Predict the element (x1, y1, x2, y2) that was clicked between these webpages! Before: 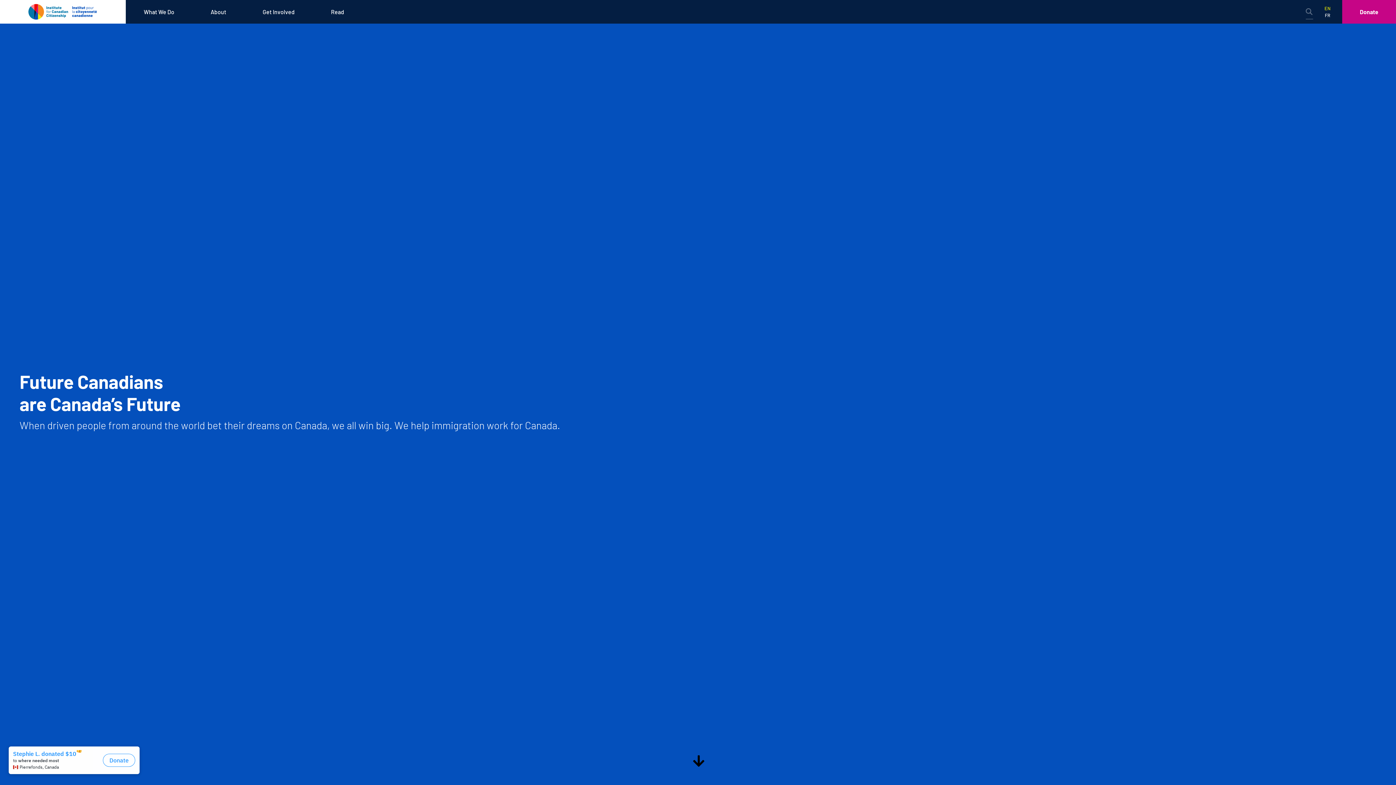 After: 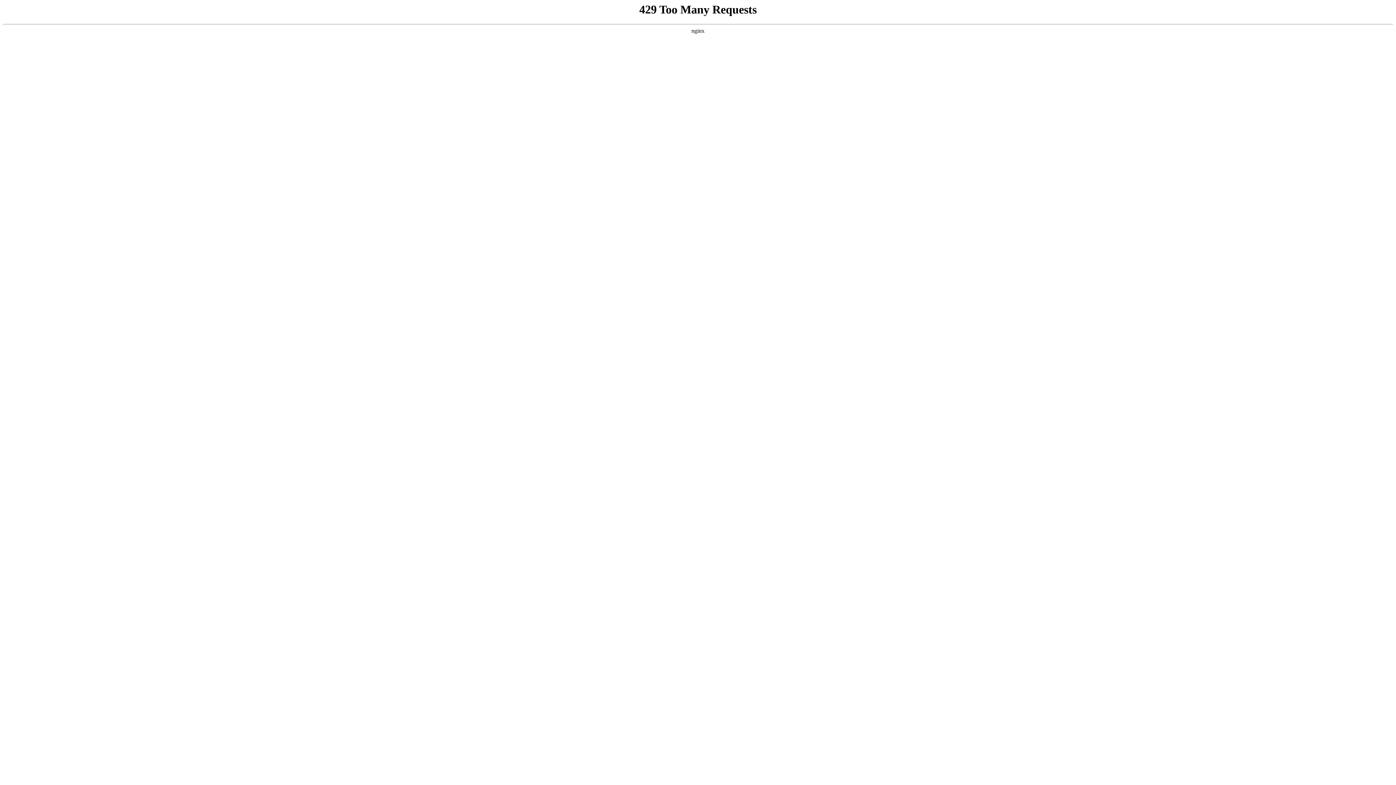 Action: bbox: (262, 7, 294, 16) label: Get Involved